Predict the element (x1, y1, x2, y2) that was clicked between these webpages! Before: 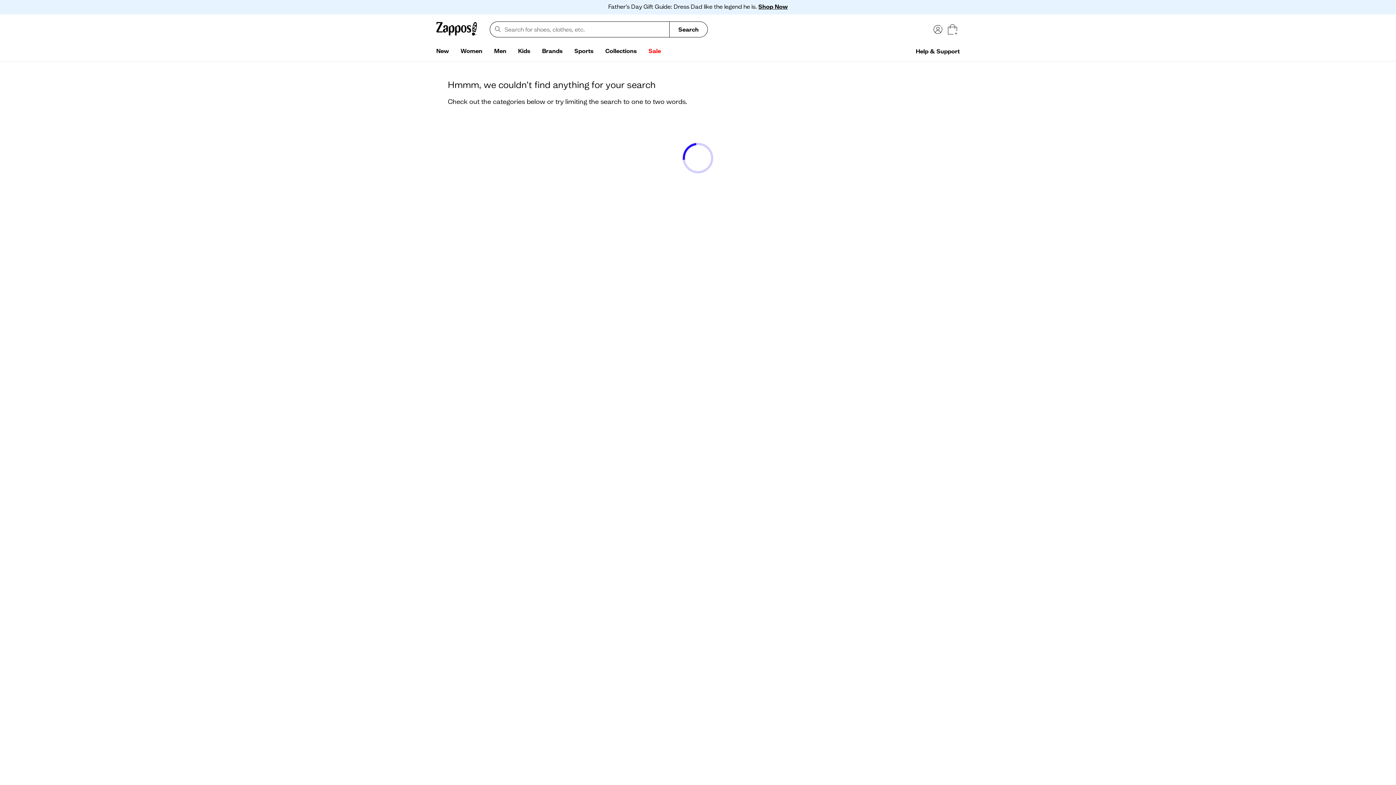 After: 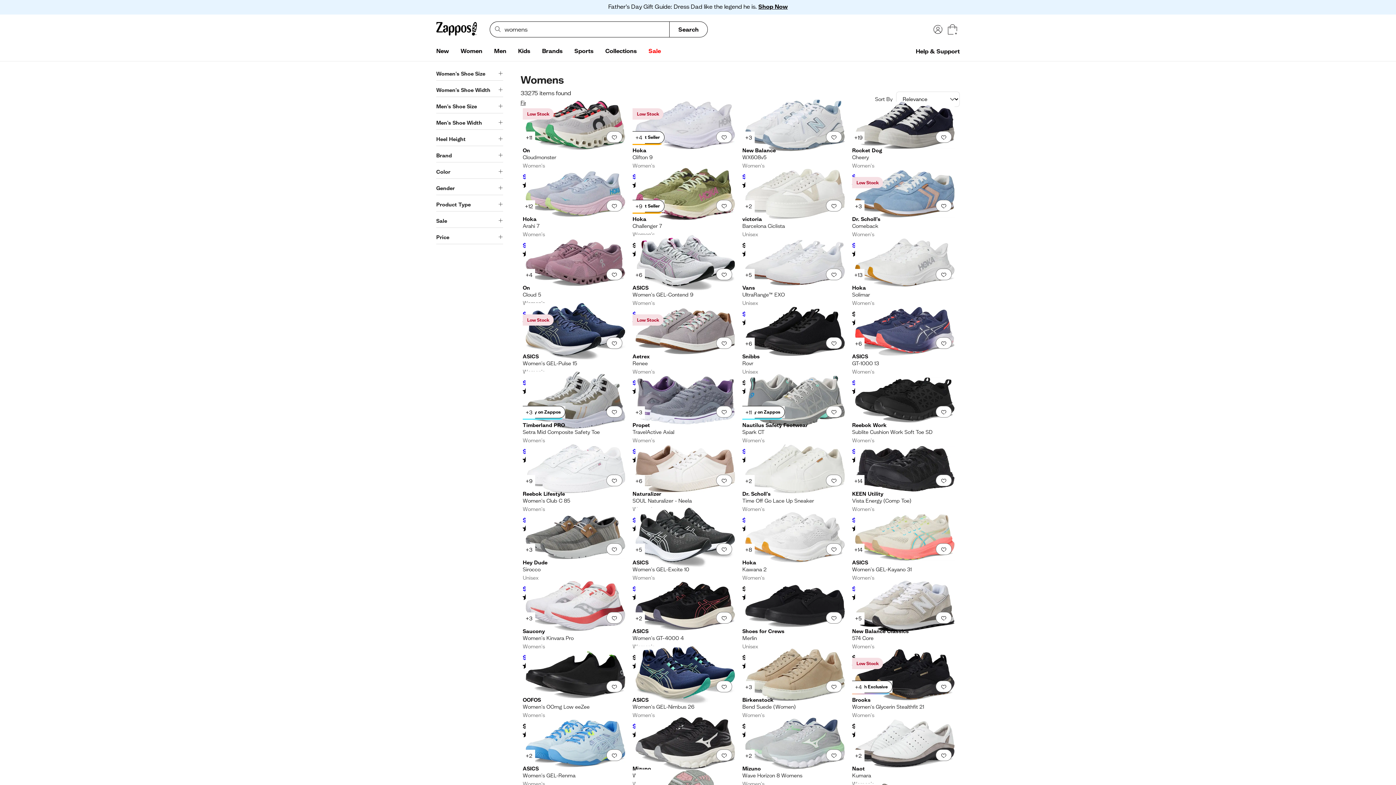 Action: bbox: (454, 44, 488, 58) label: Women